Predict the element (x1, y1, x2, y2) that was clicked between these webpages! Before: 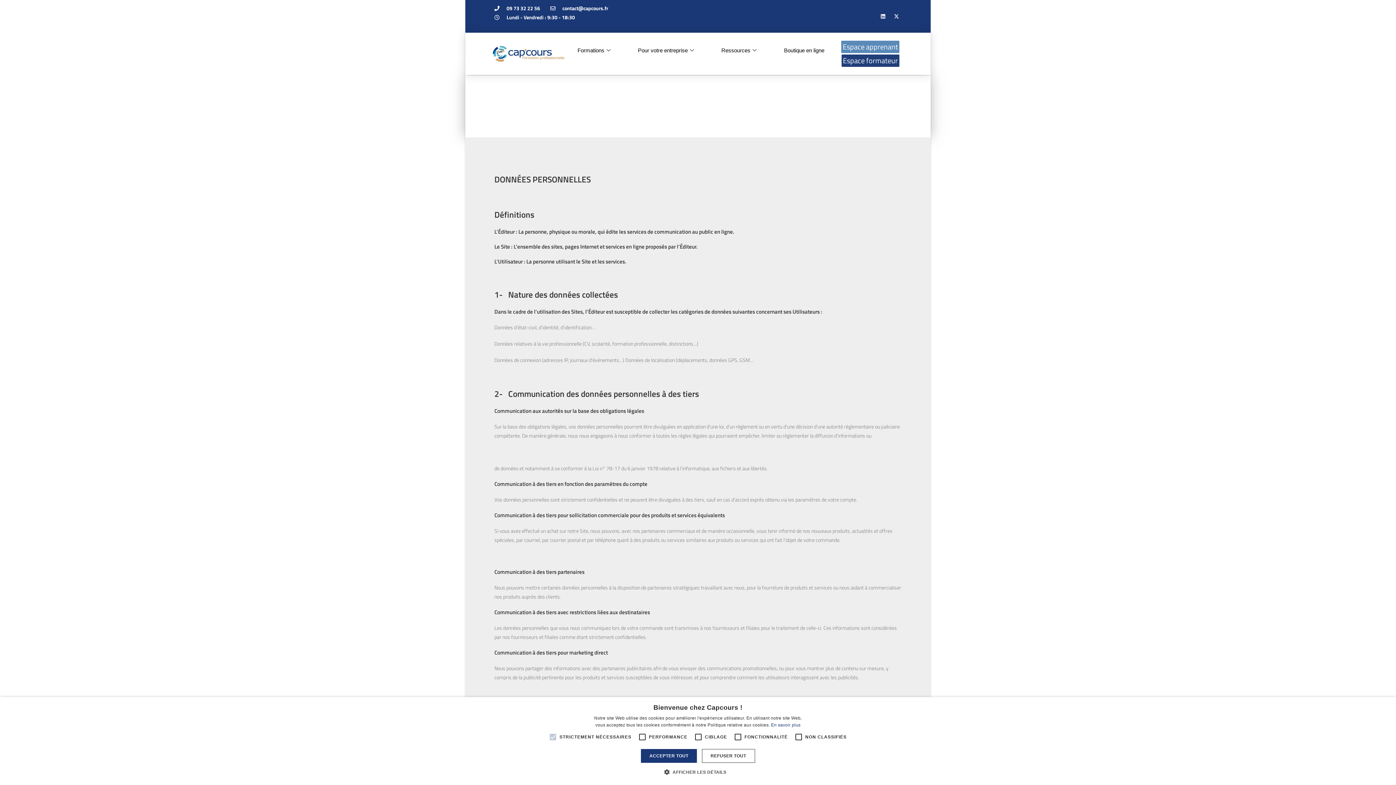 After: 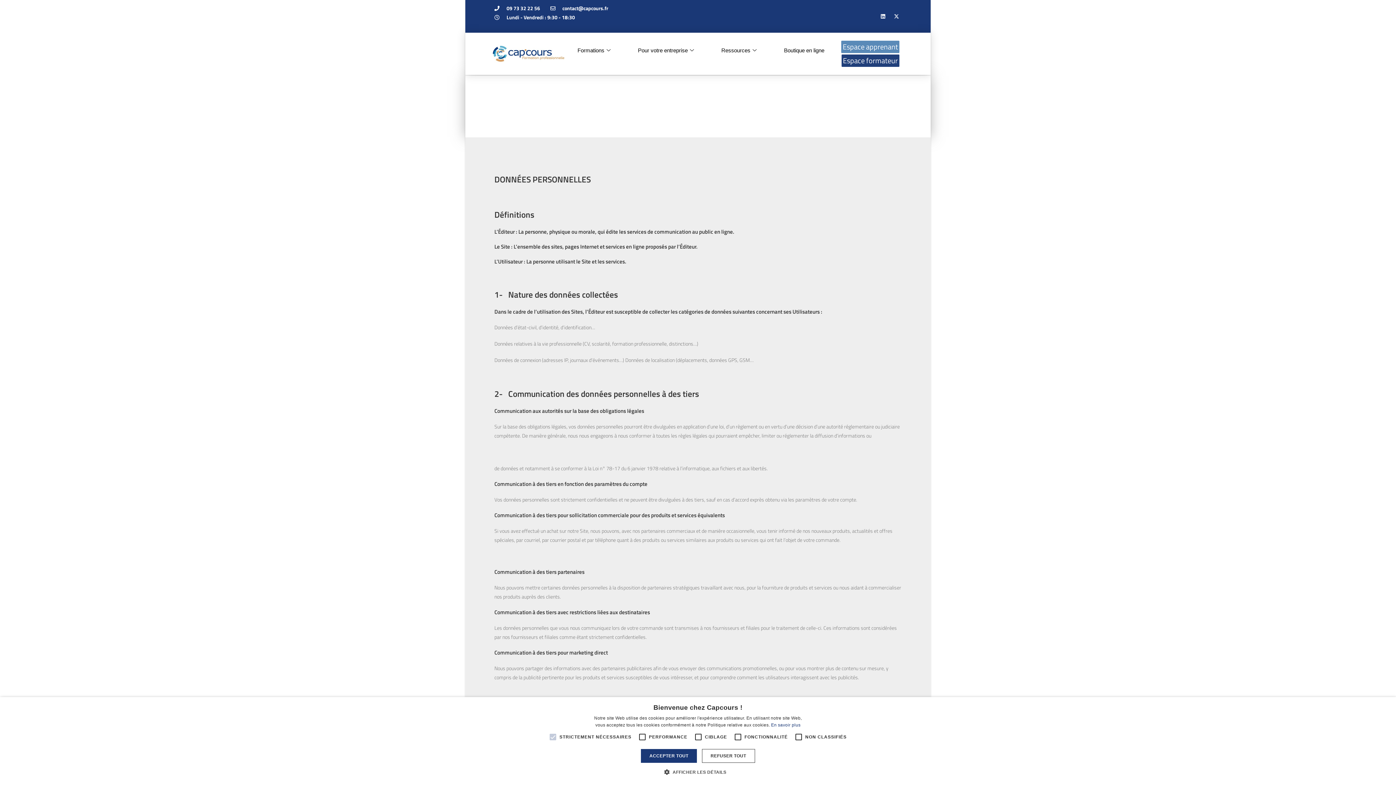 Action: bbox: (841, 40, 899, 53) label: Espace apprenant